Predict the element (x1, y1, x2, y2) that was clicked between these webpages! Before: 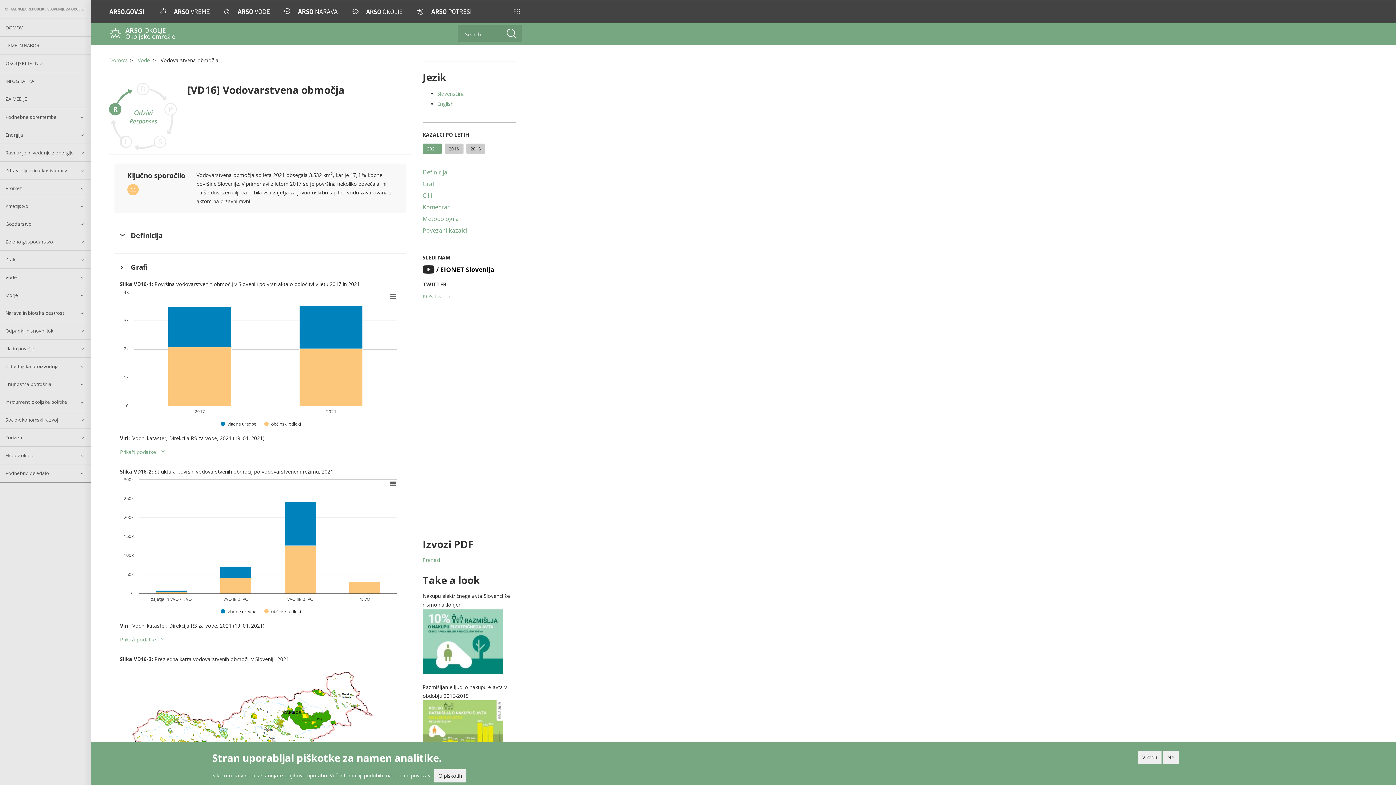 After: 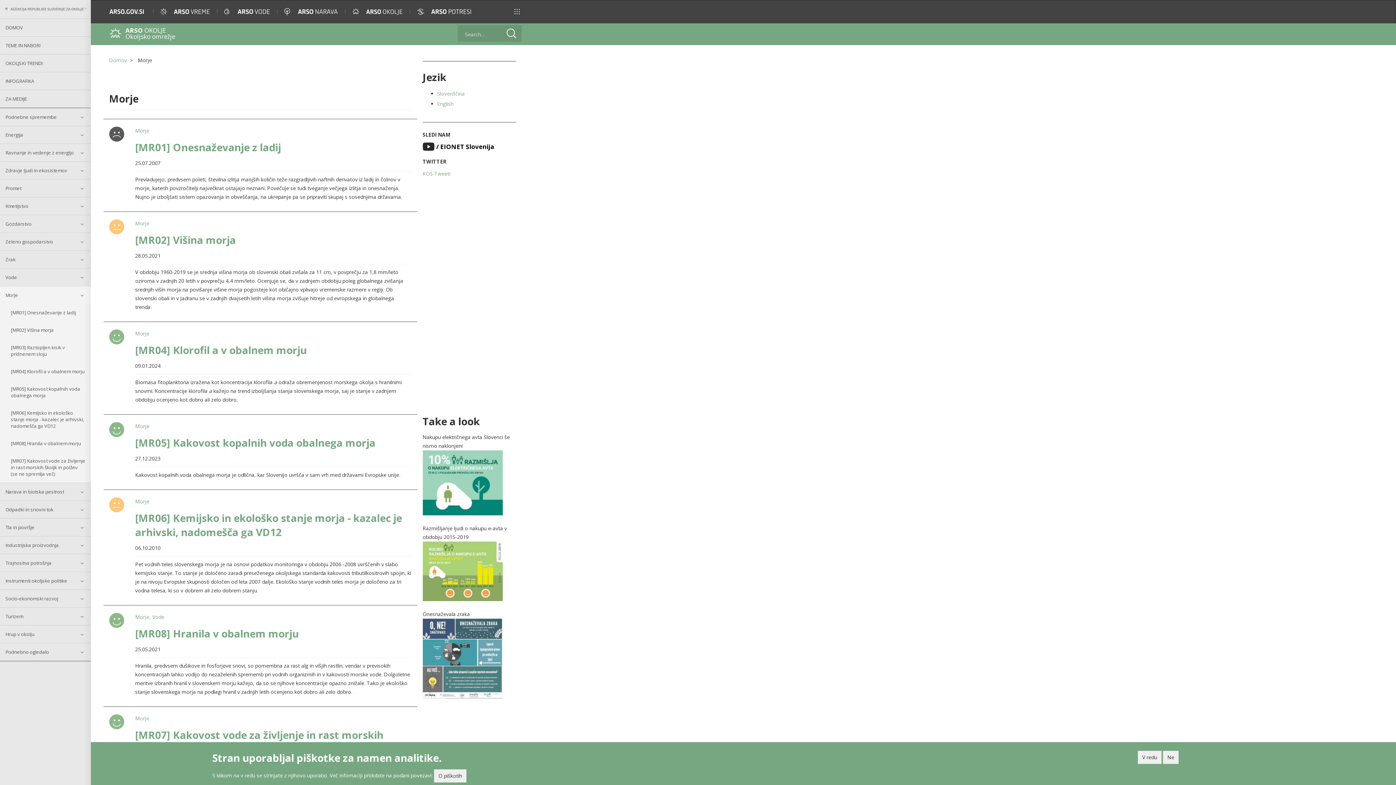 Action: bbox: (0, 286, 90, 304) label: Morje